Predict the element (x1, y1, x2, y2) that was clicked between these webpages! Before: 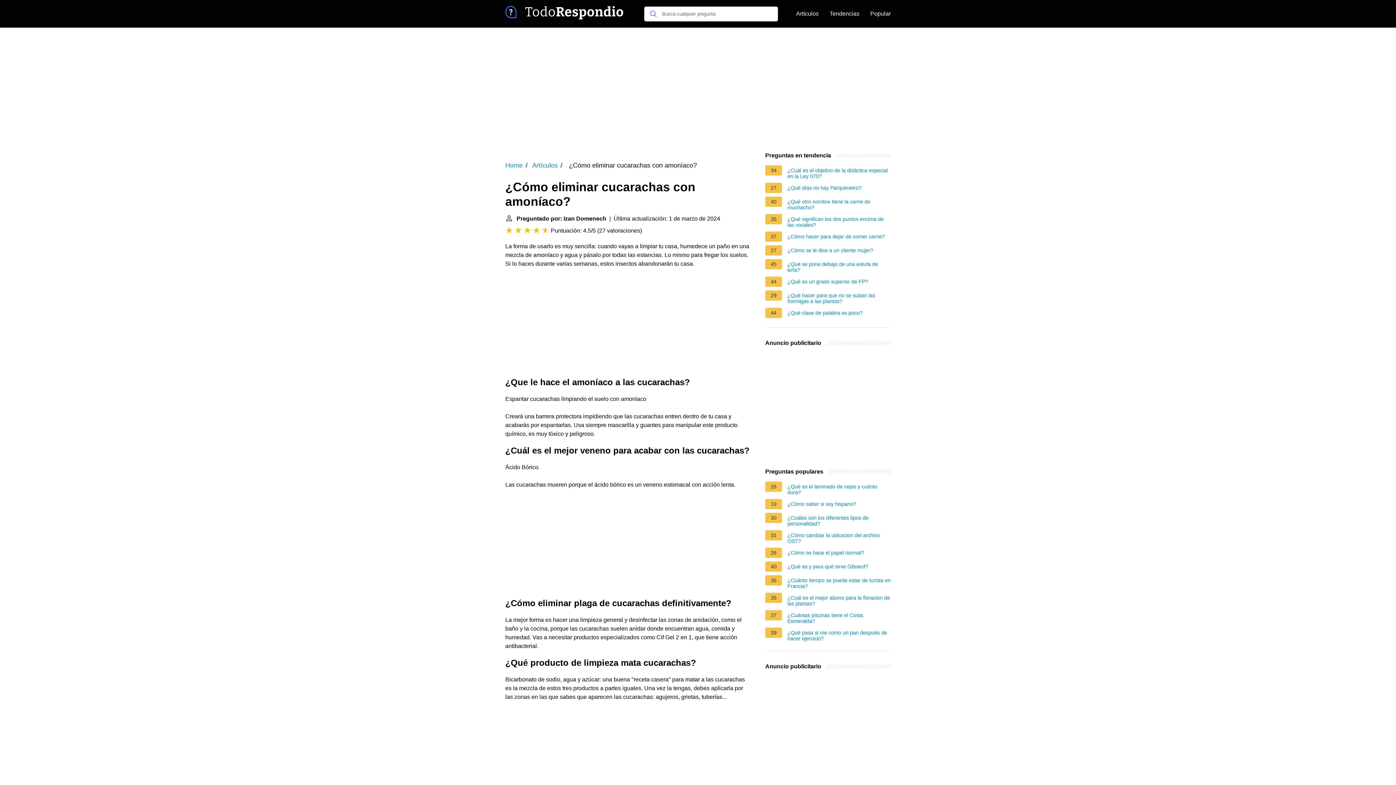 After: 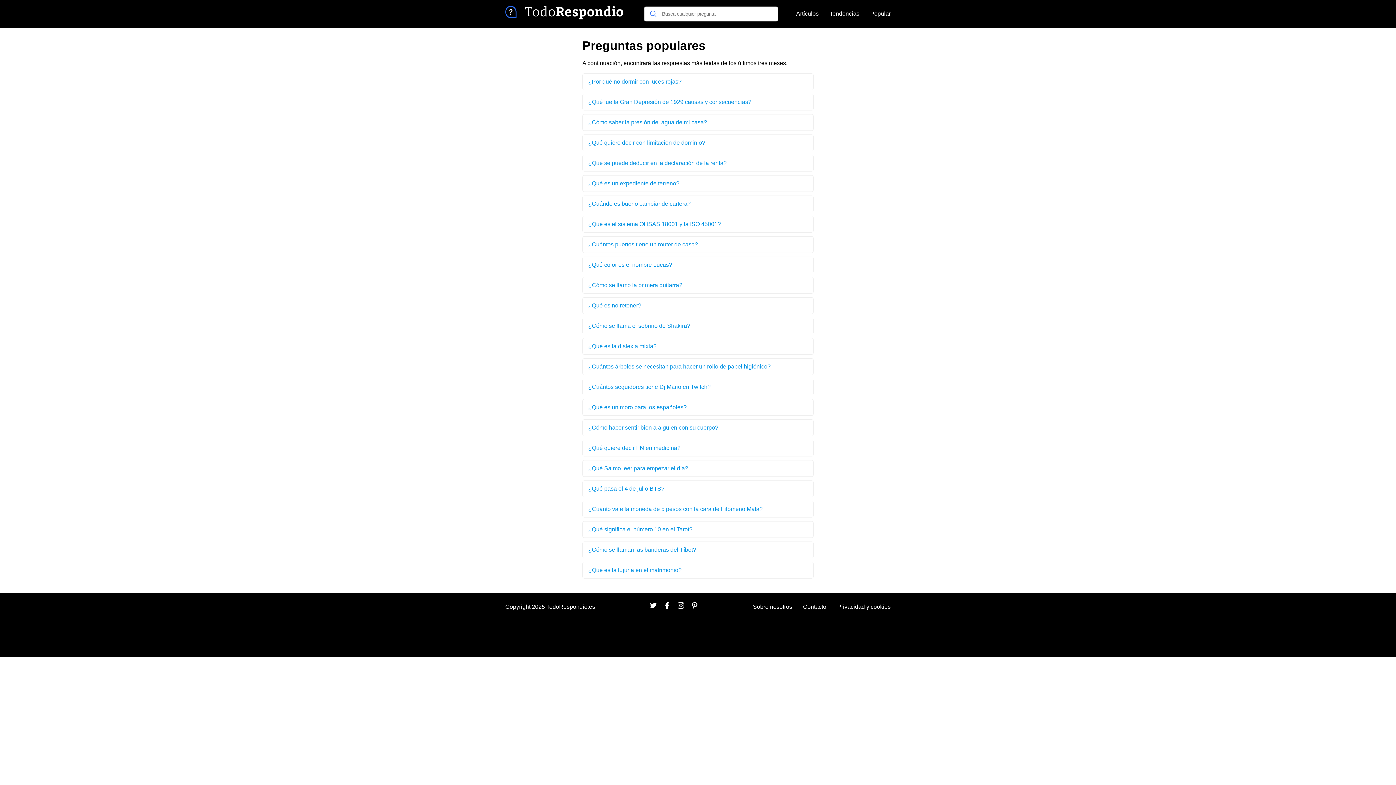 Action: bbox: (870, 5, 890, 21) label: Popular